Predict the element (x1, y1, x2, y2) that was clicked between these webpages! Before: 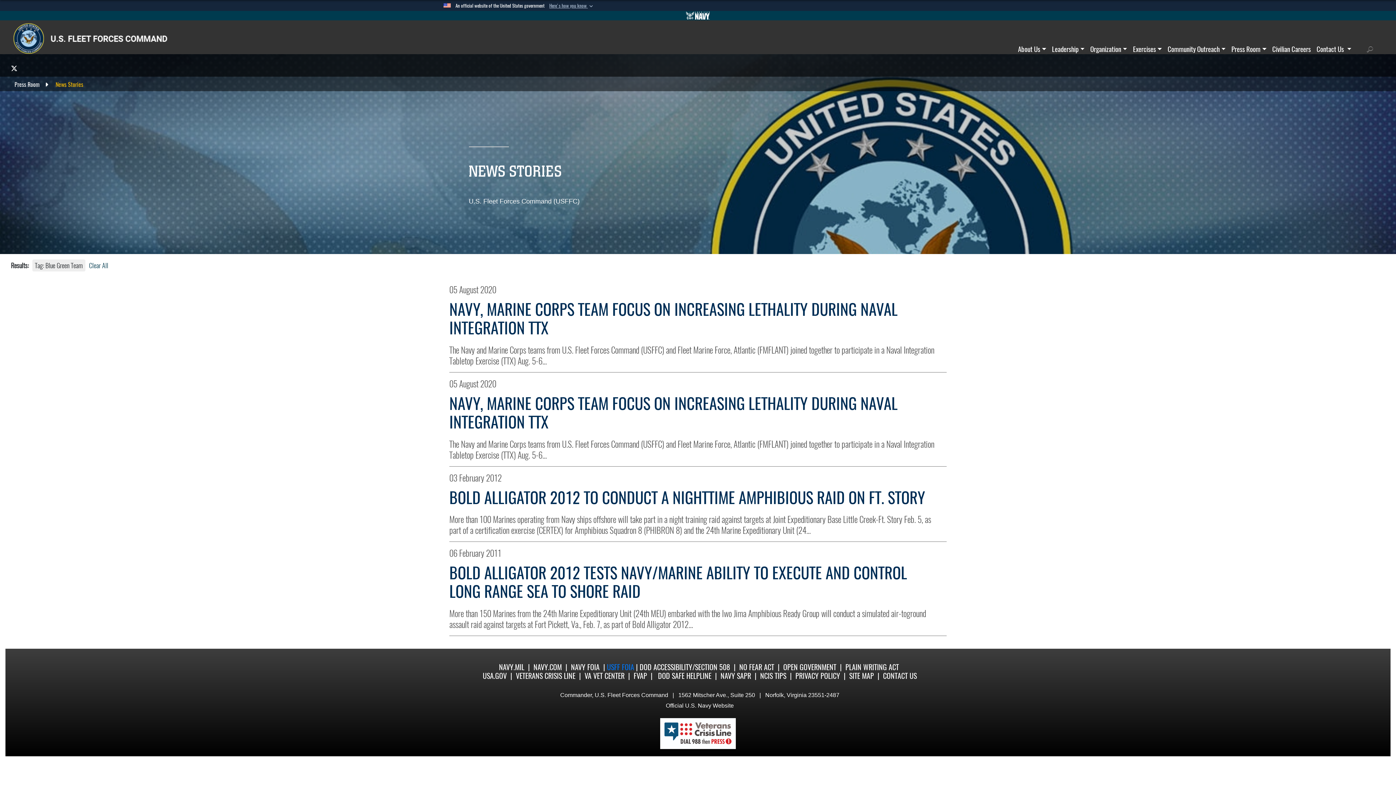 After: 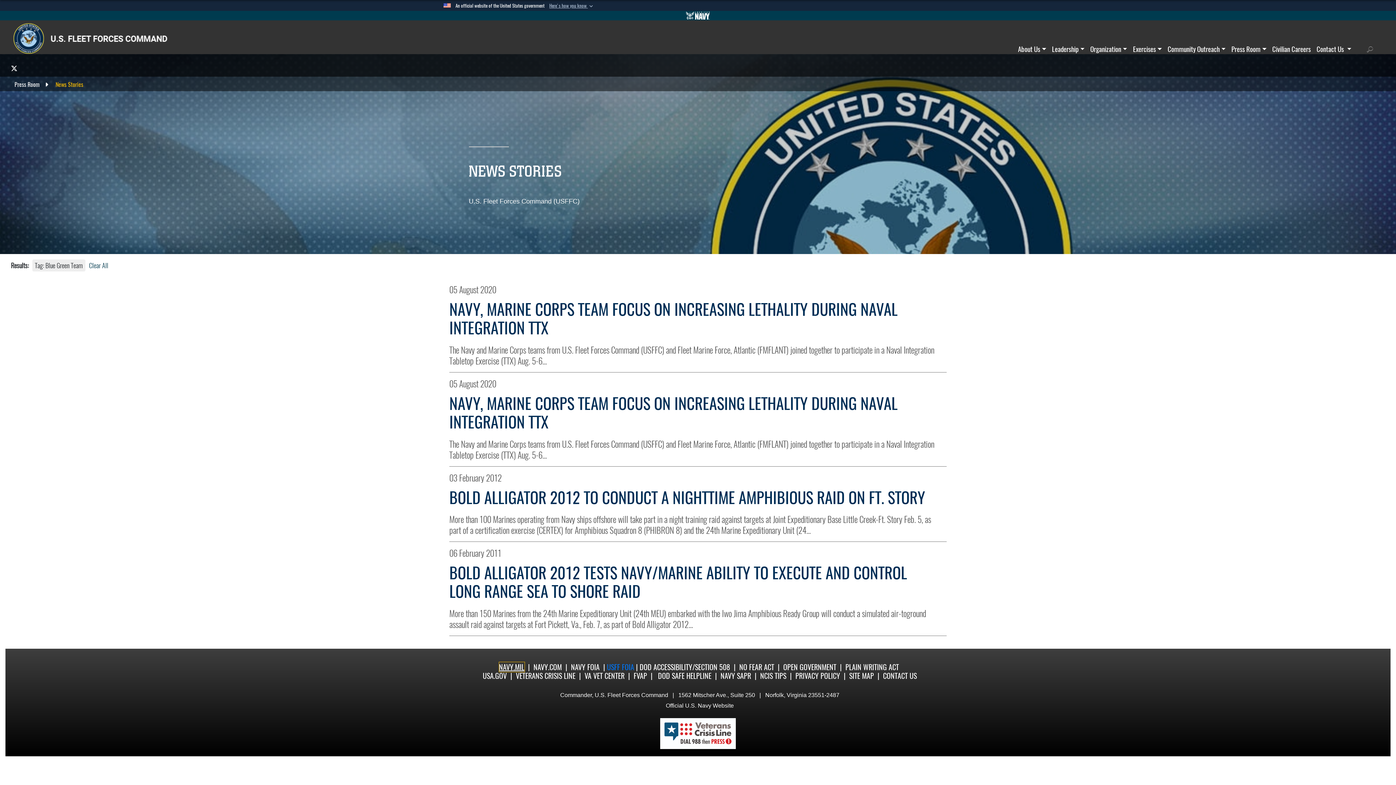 Action: bbox: (499, 662, 524, 672) label: NAVY.MIL